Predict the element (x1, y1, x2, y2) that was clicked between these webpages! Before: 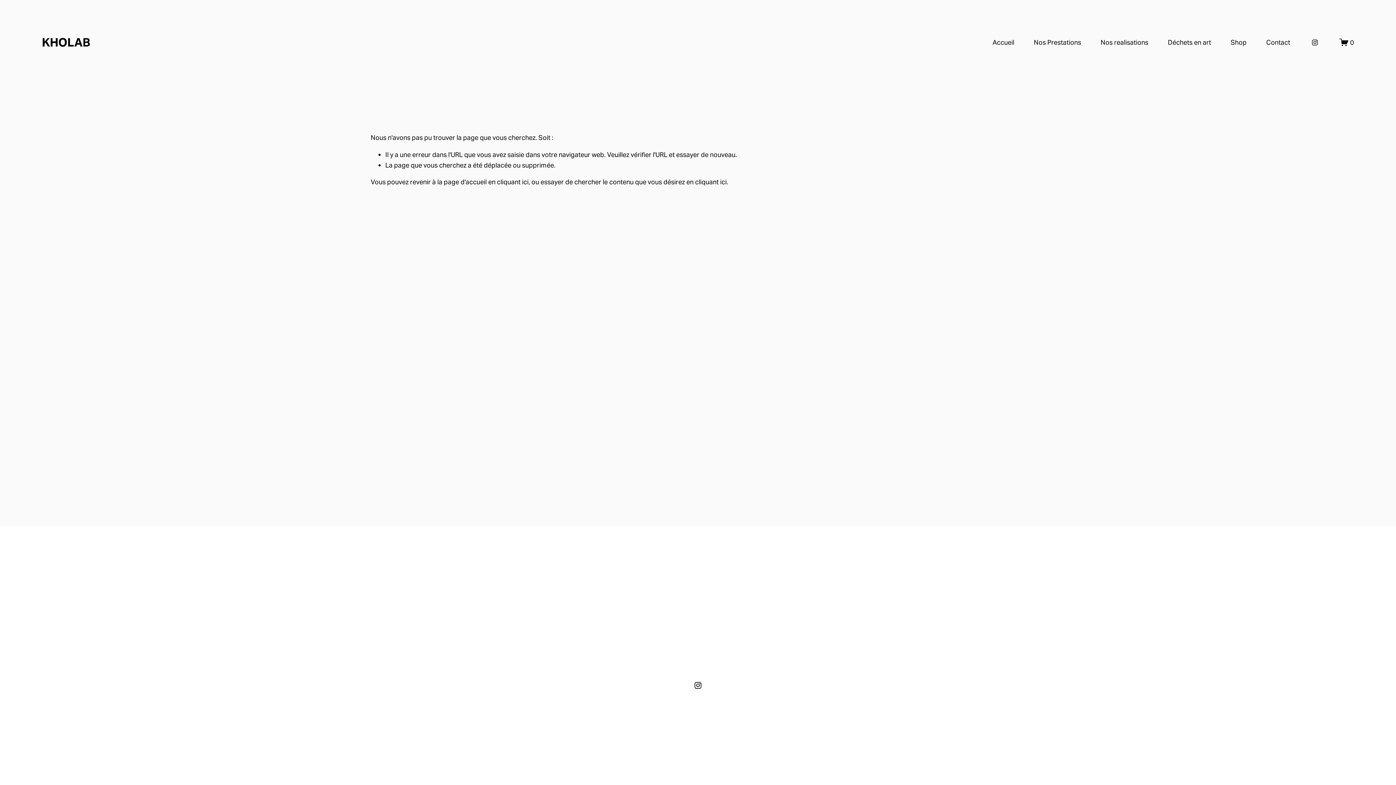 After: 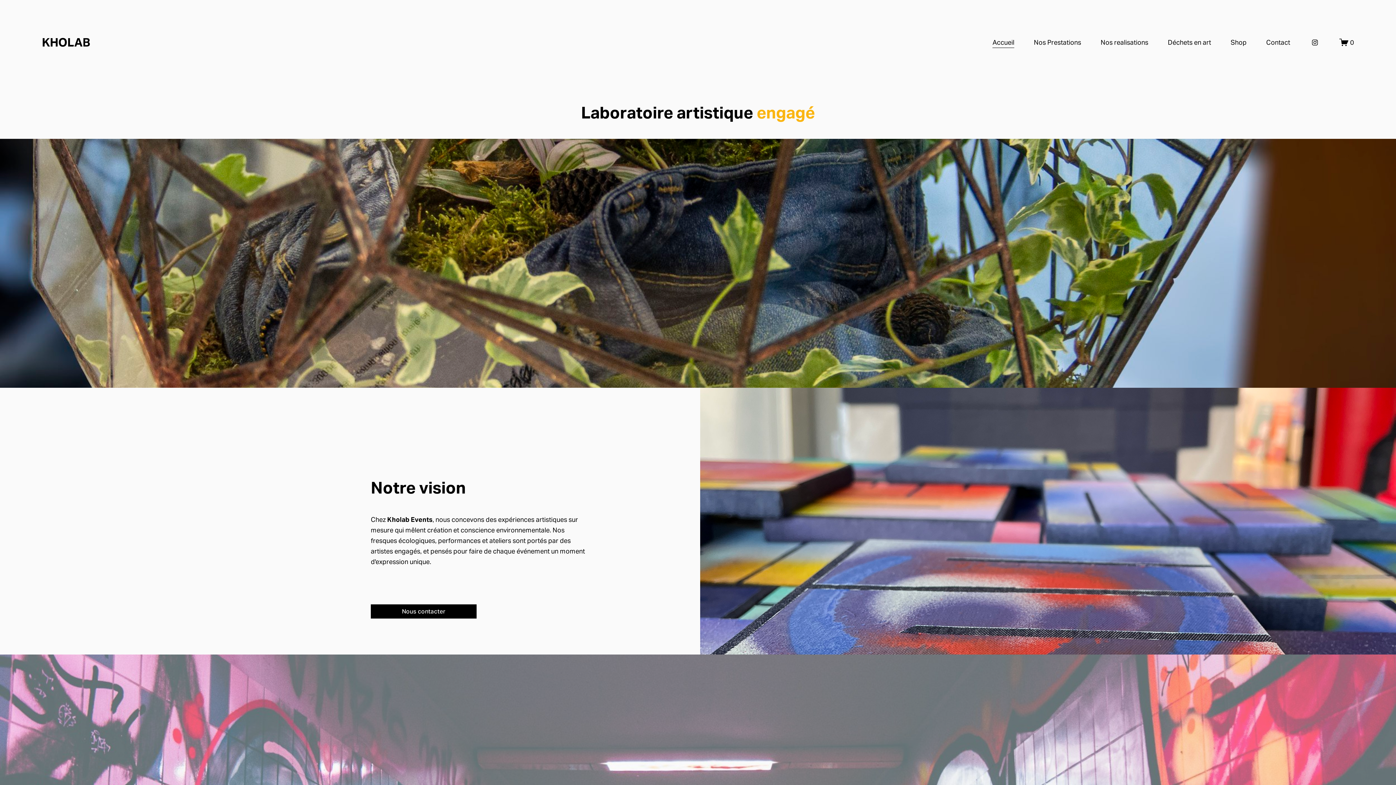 Action: label: cliquant ici bbox: (497, 177, 528, 186)